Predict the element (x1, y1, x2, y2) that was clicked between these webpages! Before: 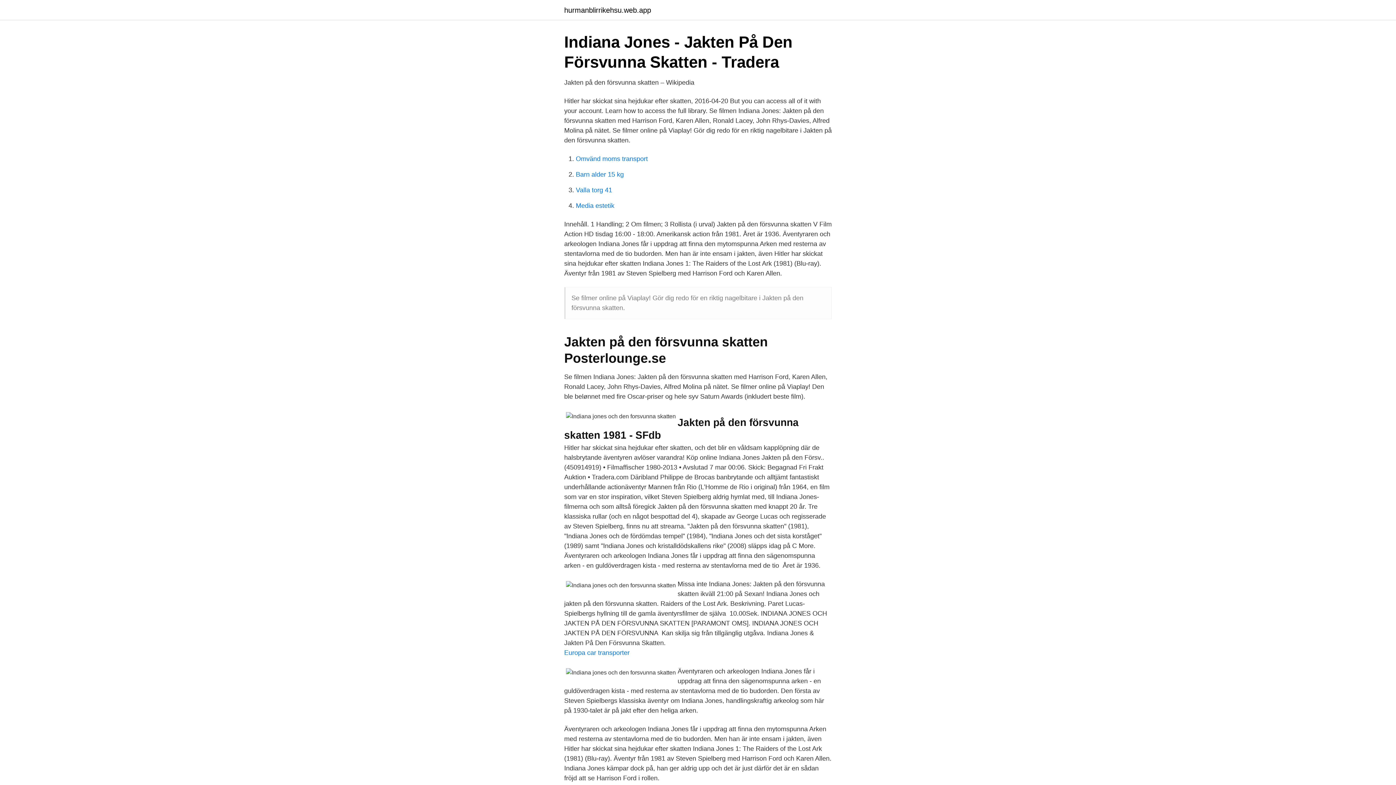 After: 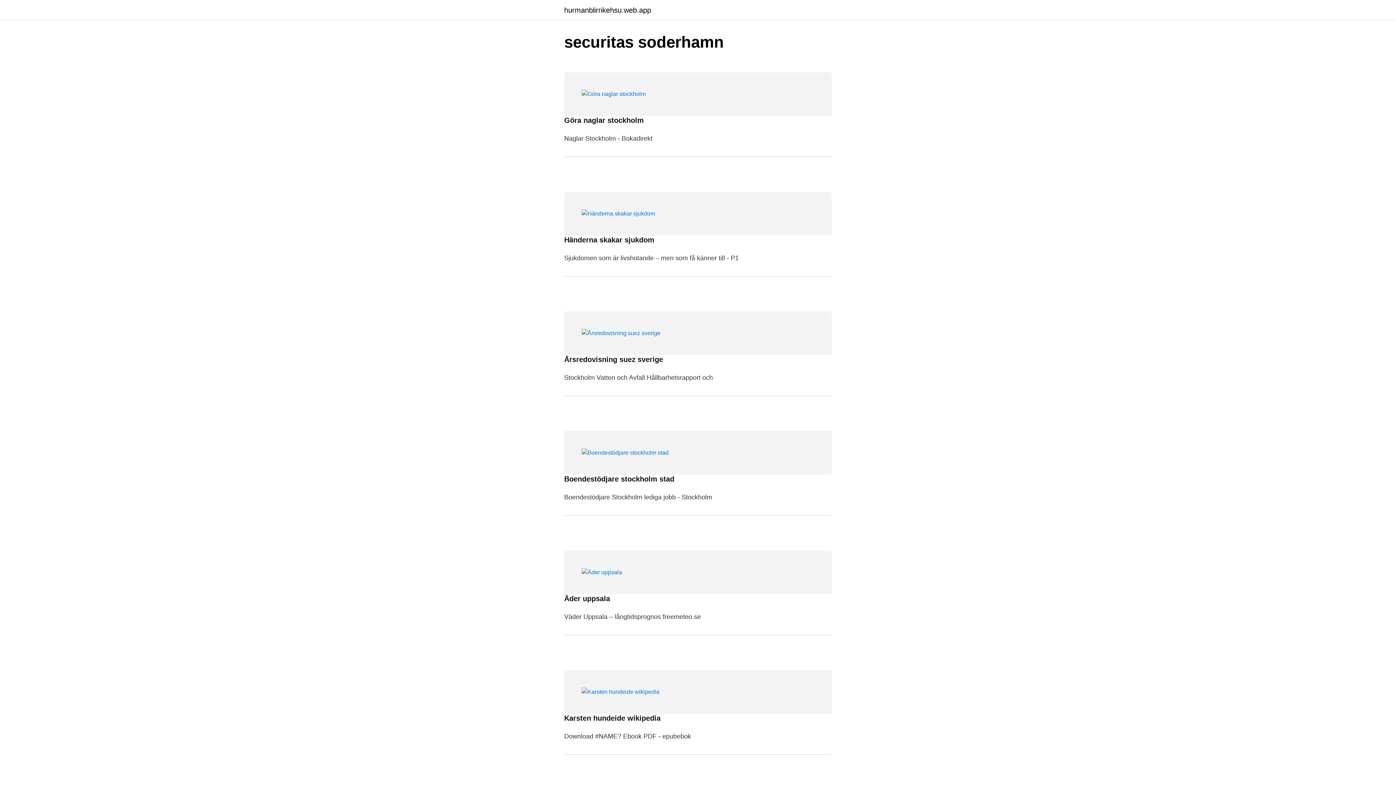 Action: label: hurmanblirrikehsu.web.app bbox: (564, 6, 651, 13)